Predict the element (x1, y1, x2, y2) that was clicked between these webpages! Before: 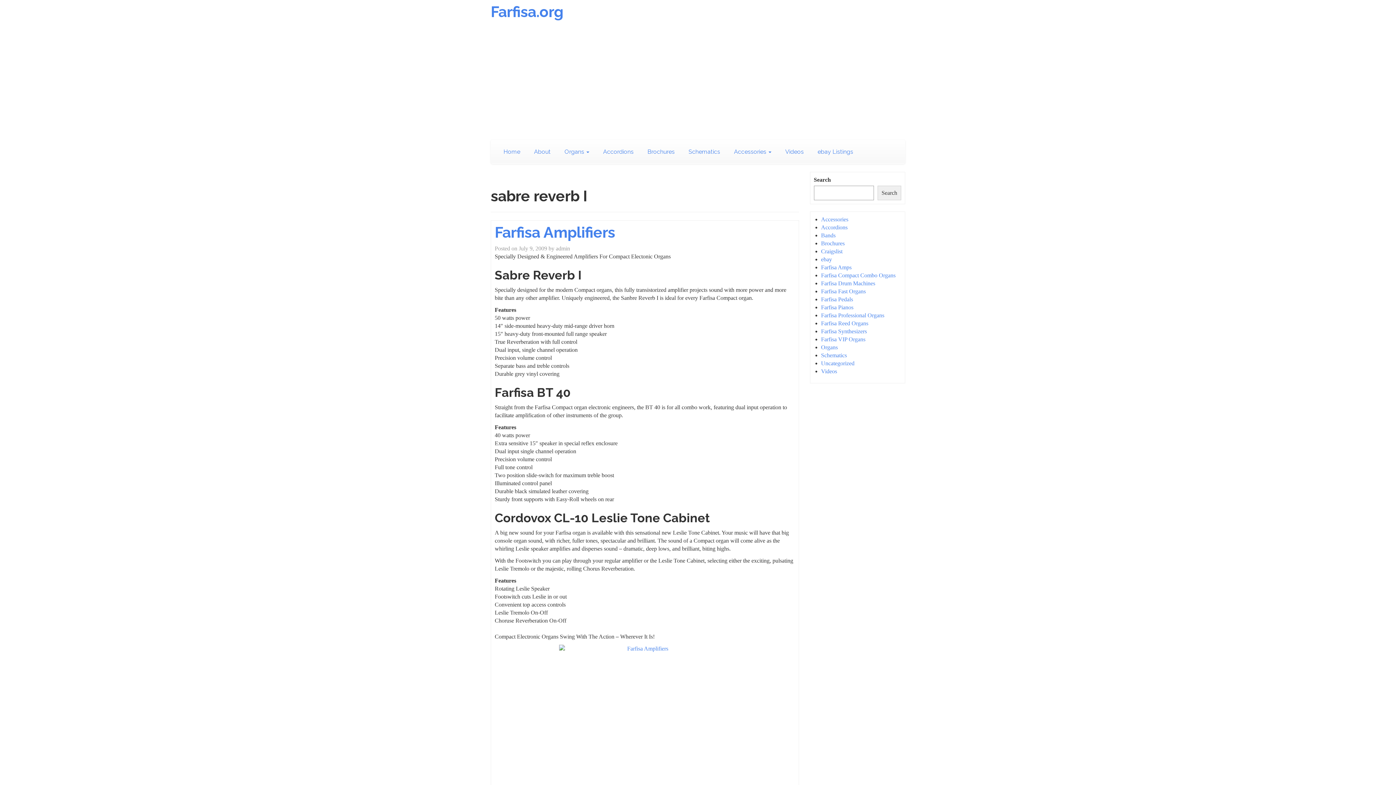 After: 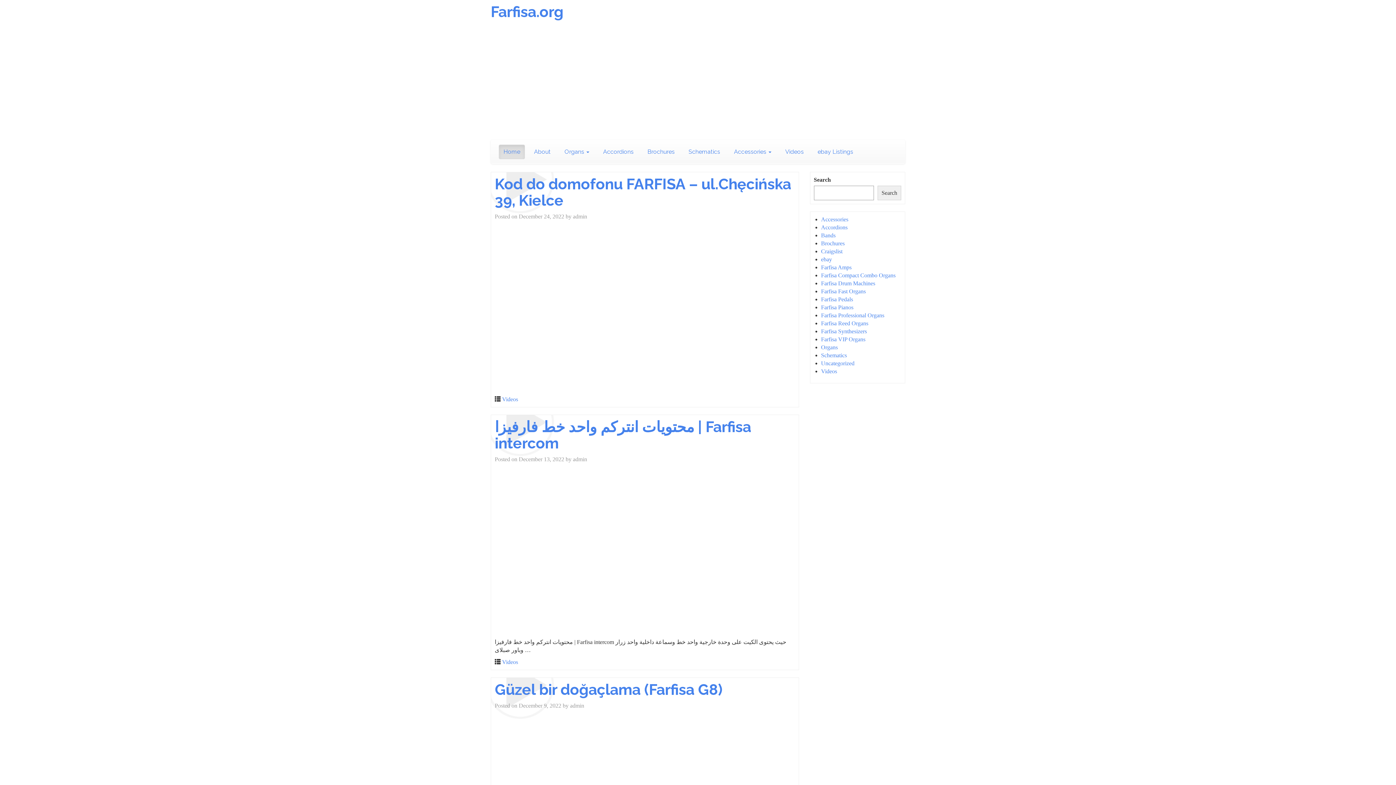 Action: label: Home bbox: (498, 144, 525, 159)